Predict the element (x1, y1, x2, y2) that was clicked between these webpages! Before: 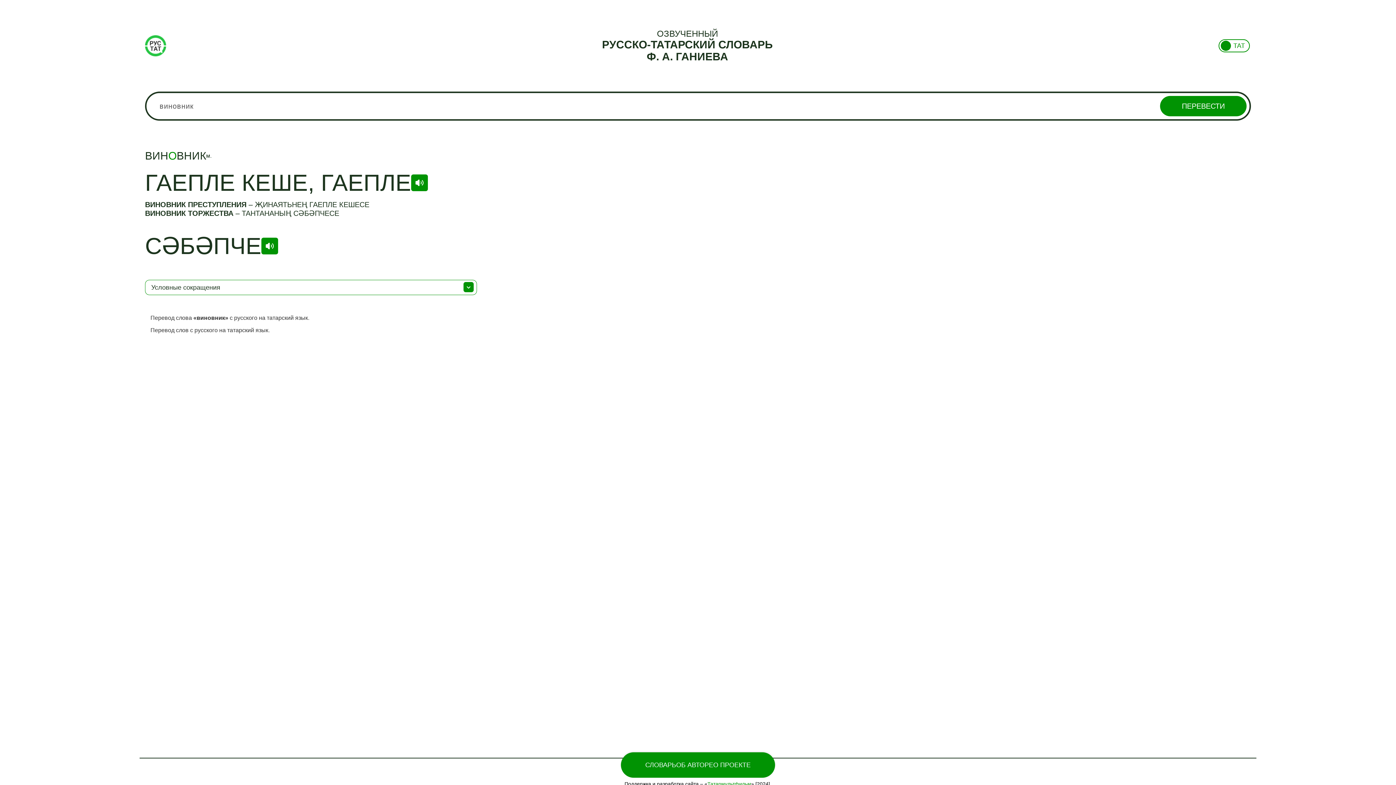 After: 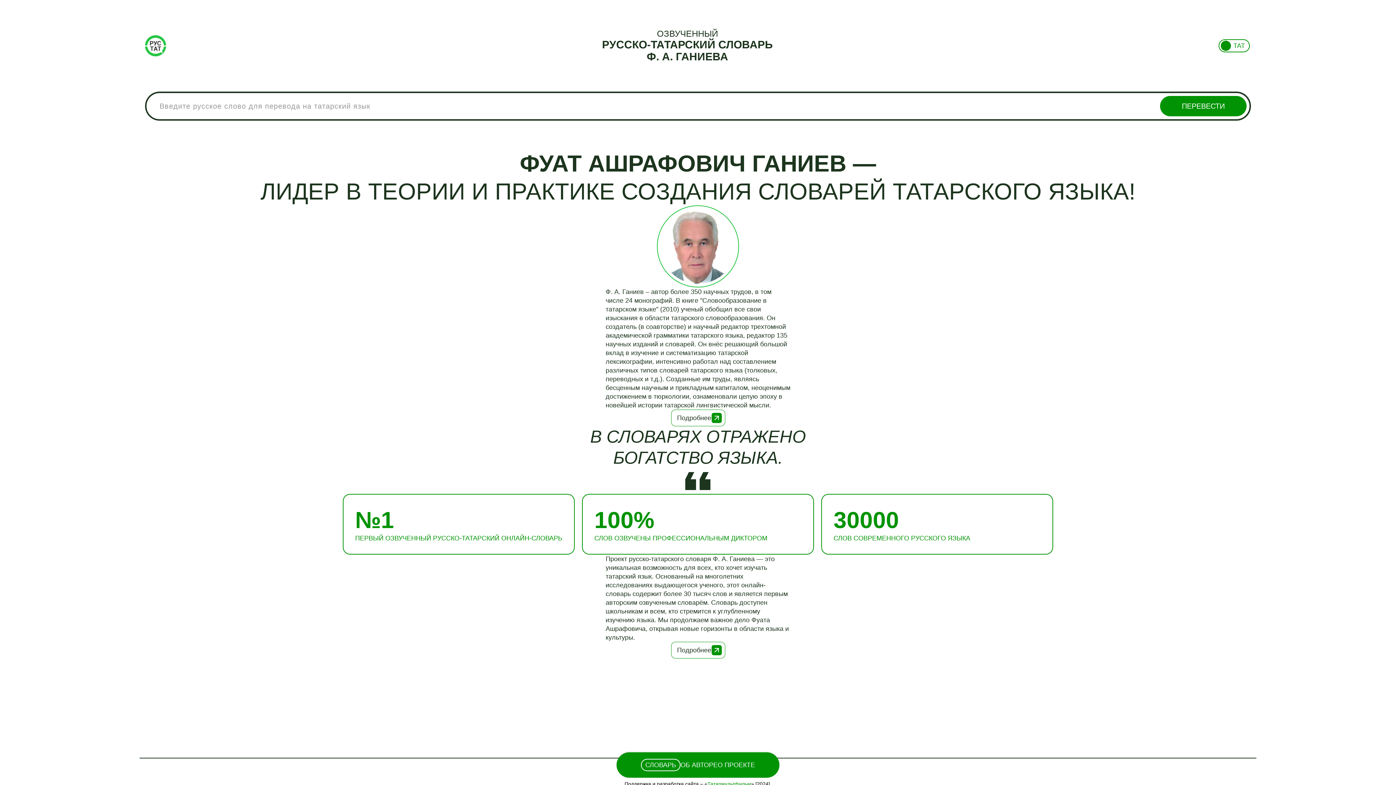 Action: label: СЛОВАРЬ bbox: (645, 761, 676, 769)